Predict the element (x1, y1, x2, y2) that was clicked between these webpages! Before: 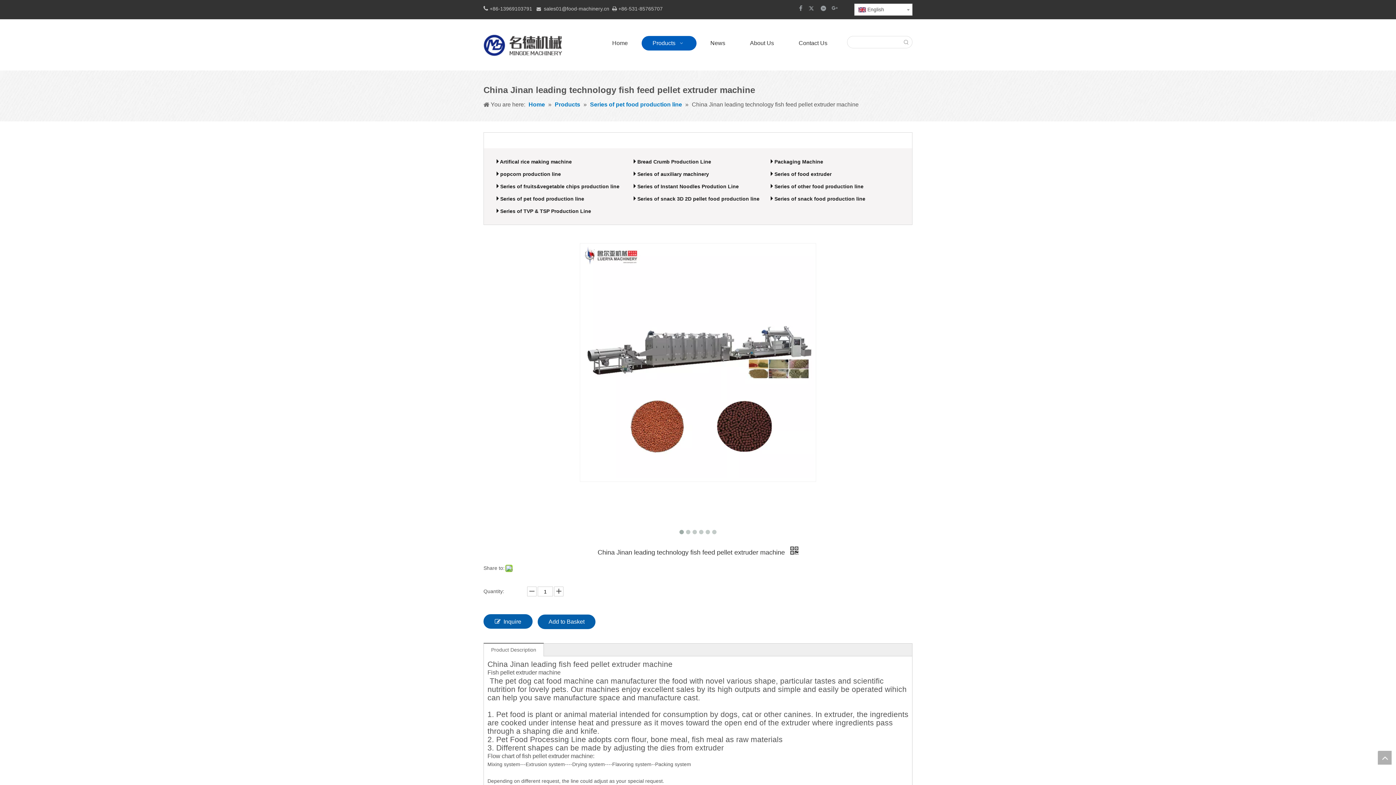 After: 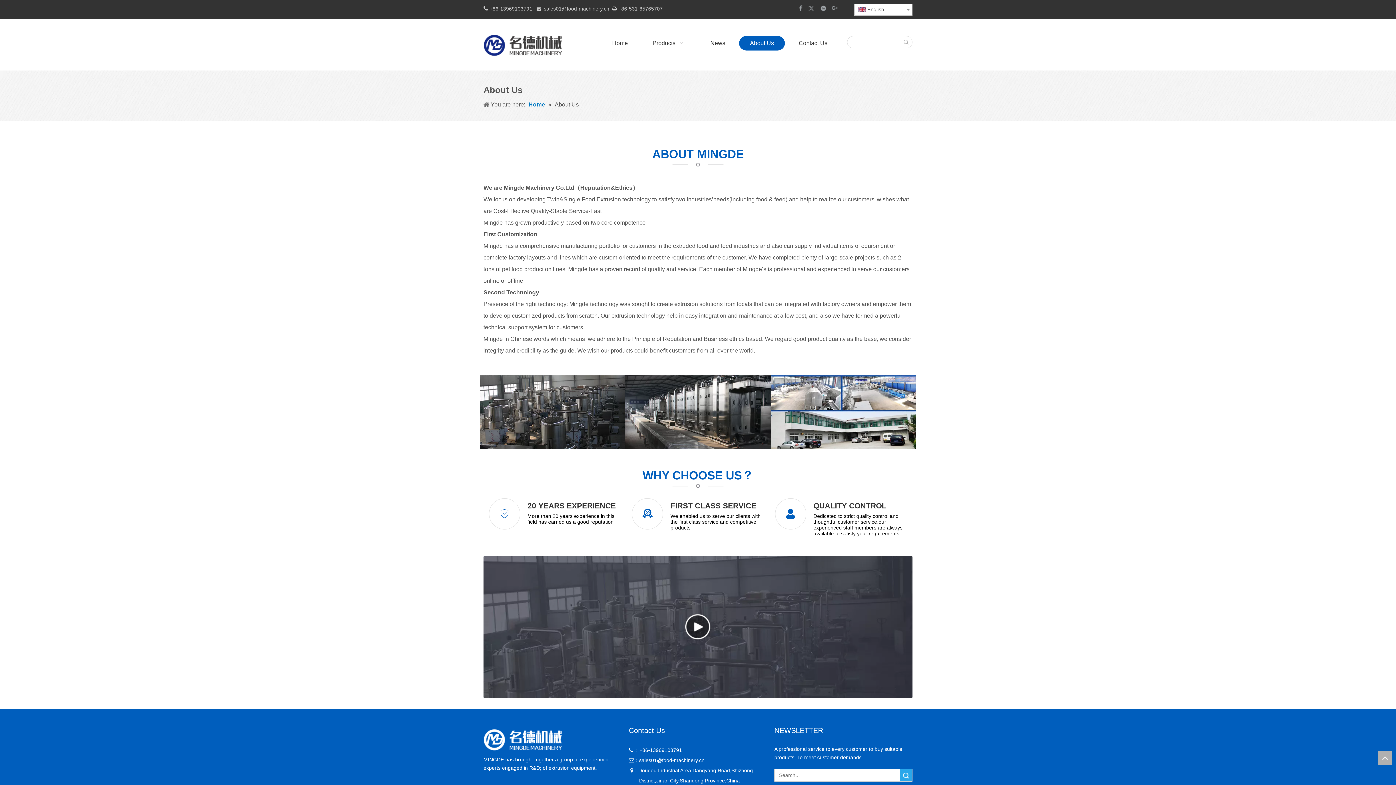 Action: bbox: (739, 36, 785, 50) label: About Us